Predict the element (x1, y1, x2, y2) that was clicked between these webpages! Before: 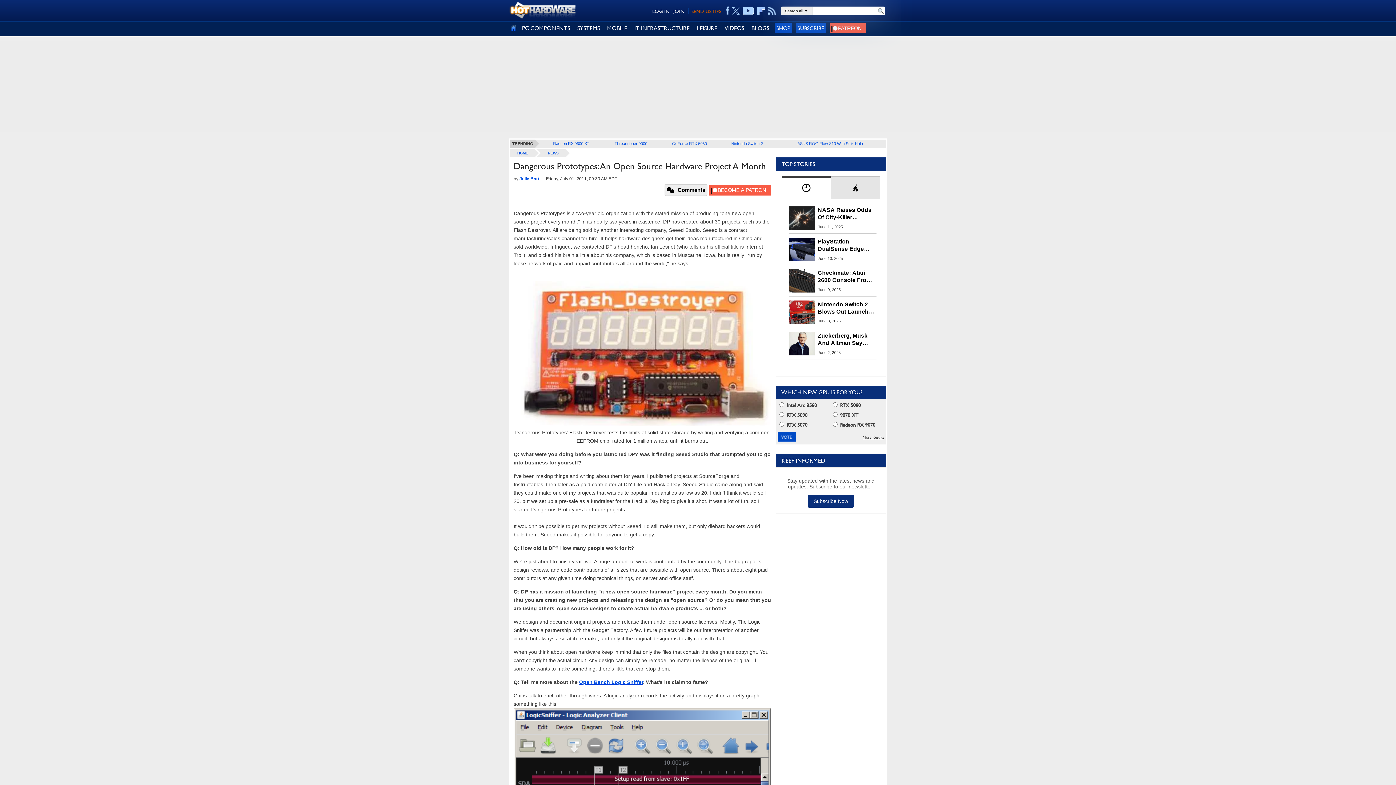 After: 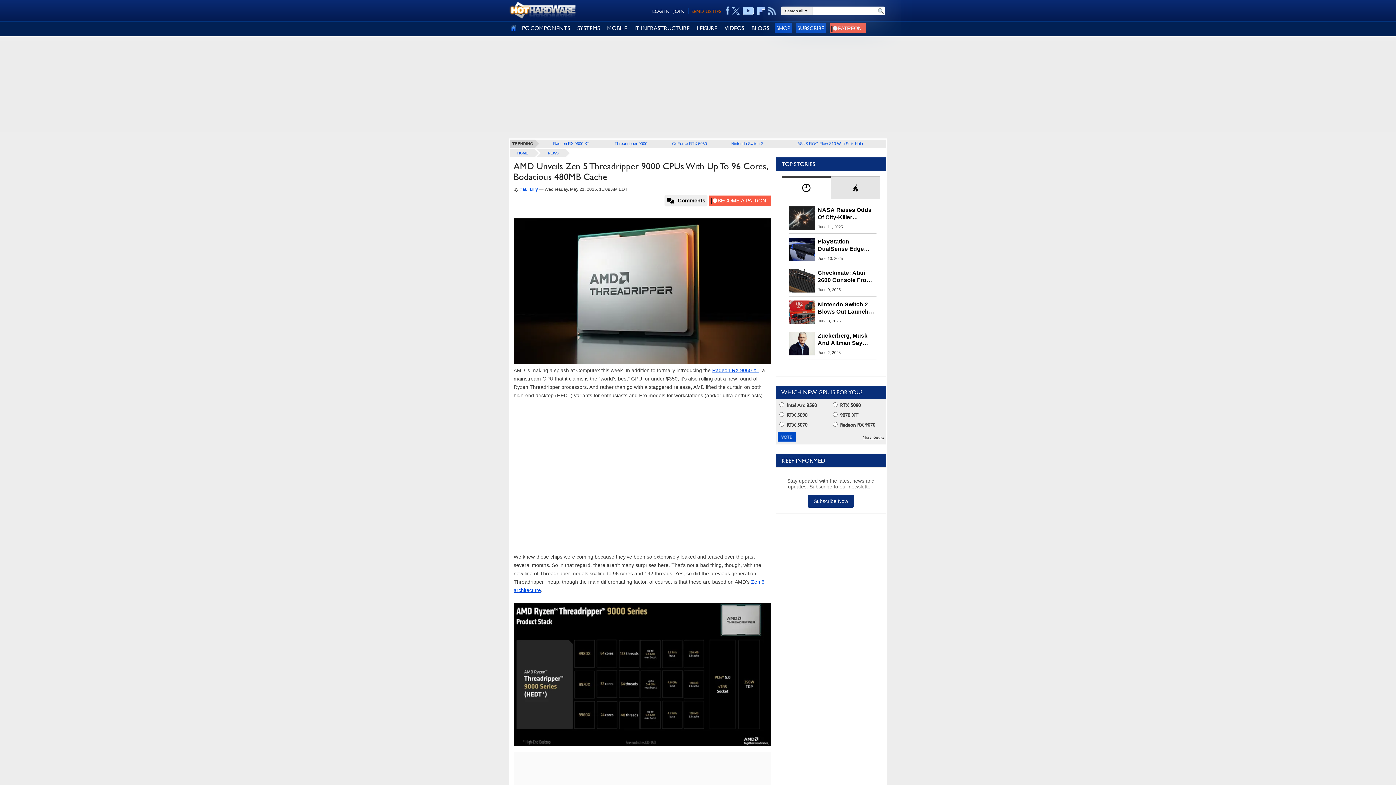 Action: bbox: (614, 141, 647, 145) label: Threadripper 9000